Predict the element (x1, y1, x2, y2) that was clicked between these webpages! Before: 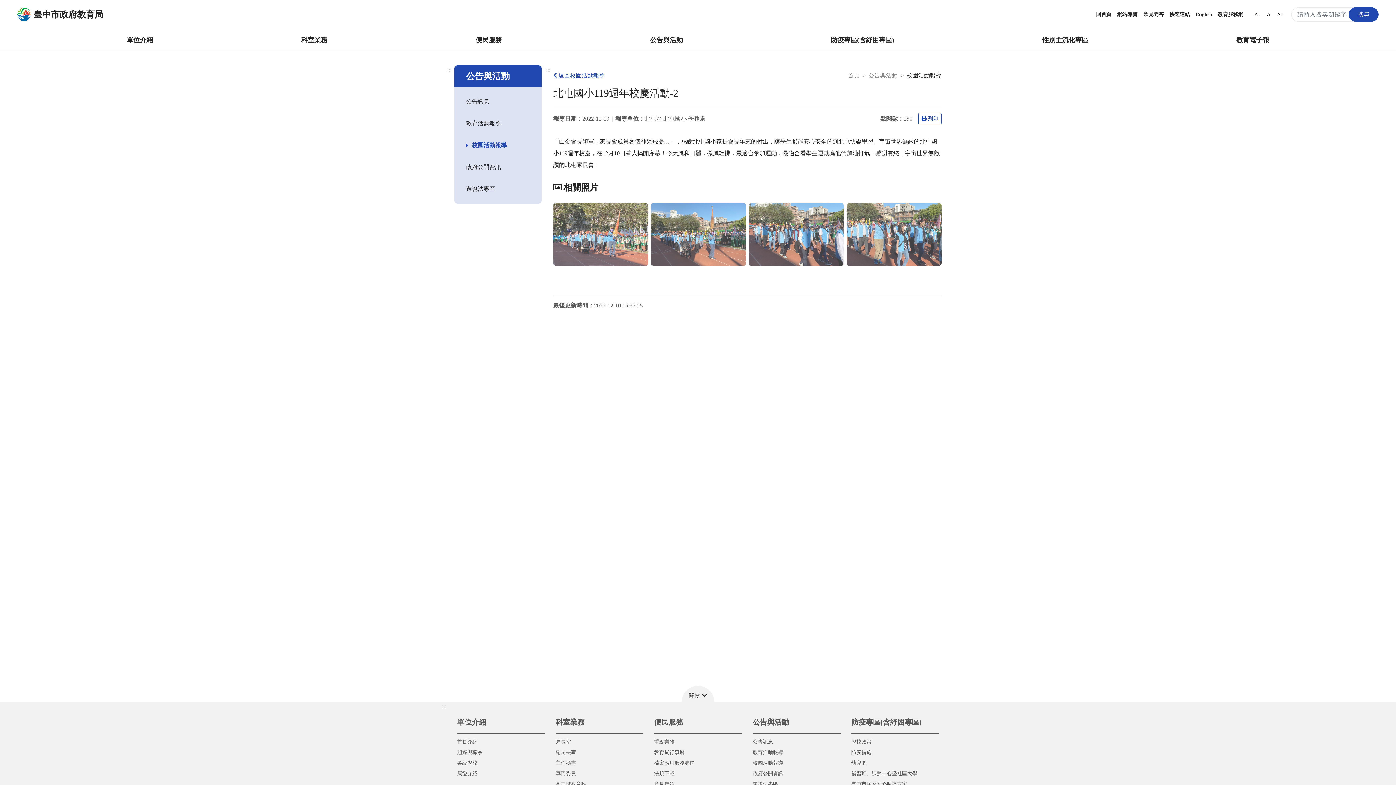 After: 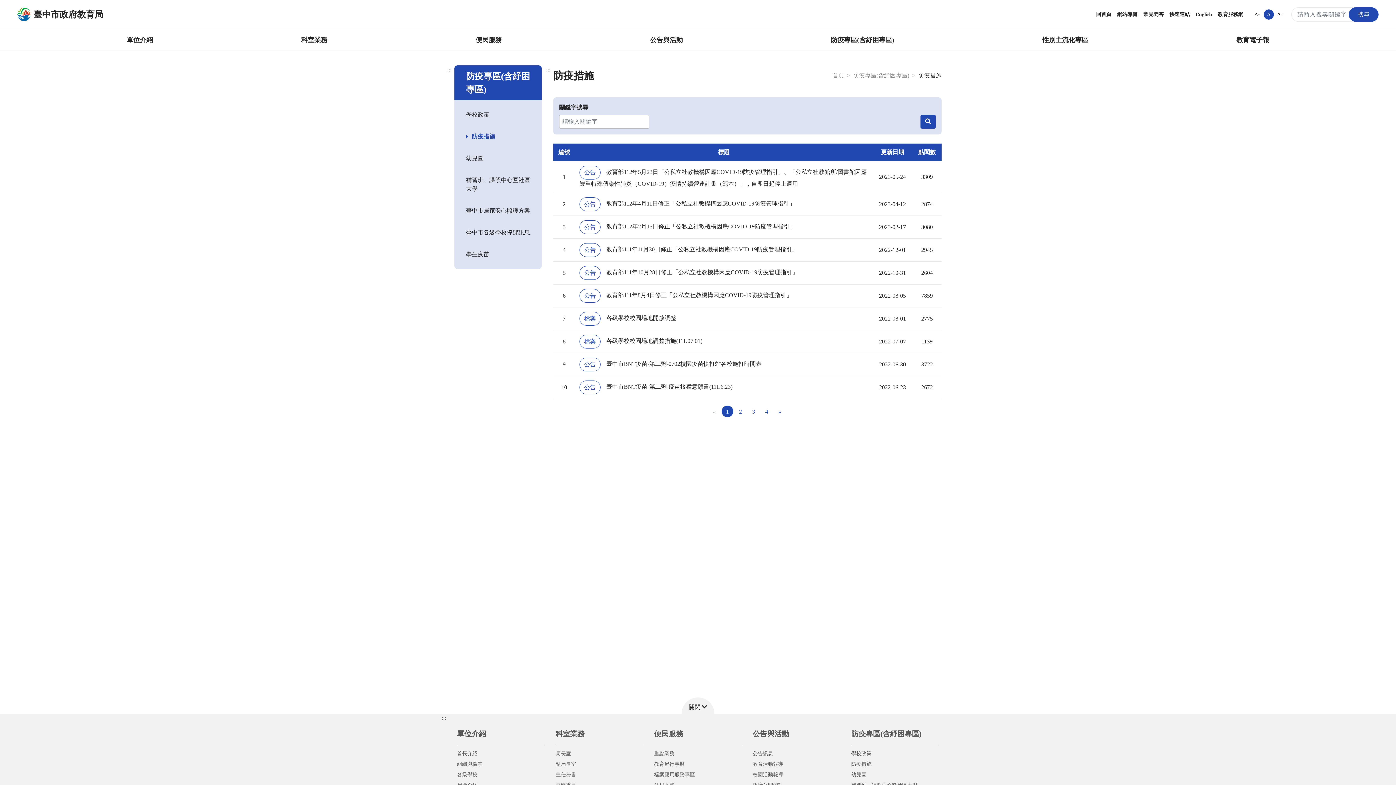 Action: label: 防疫措施 bbox: (851, 747, 939, 758)